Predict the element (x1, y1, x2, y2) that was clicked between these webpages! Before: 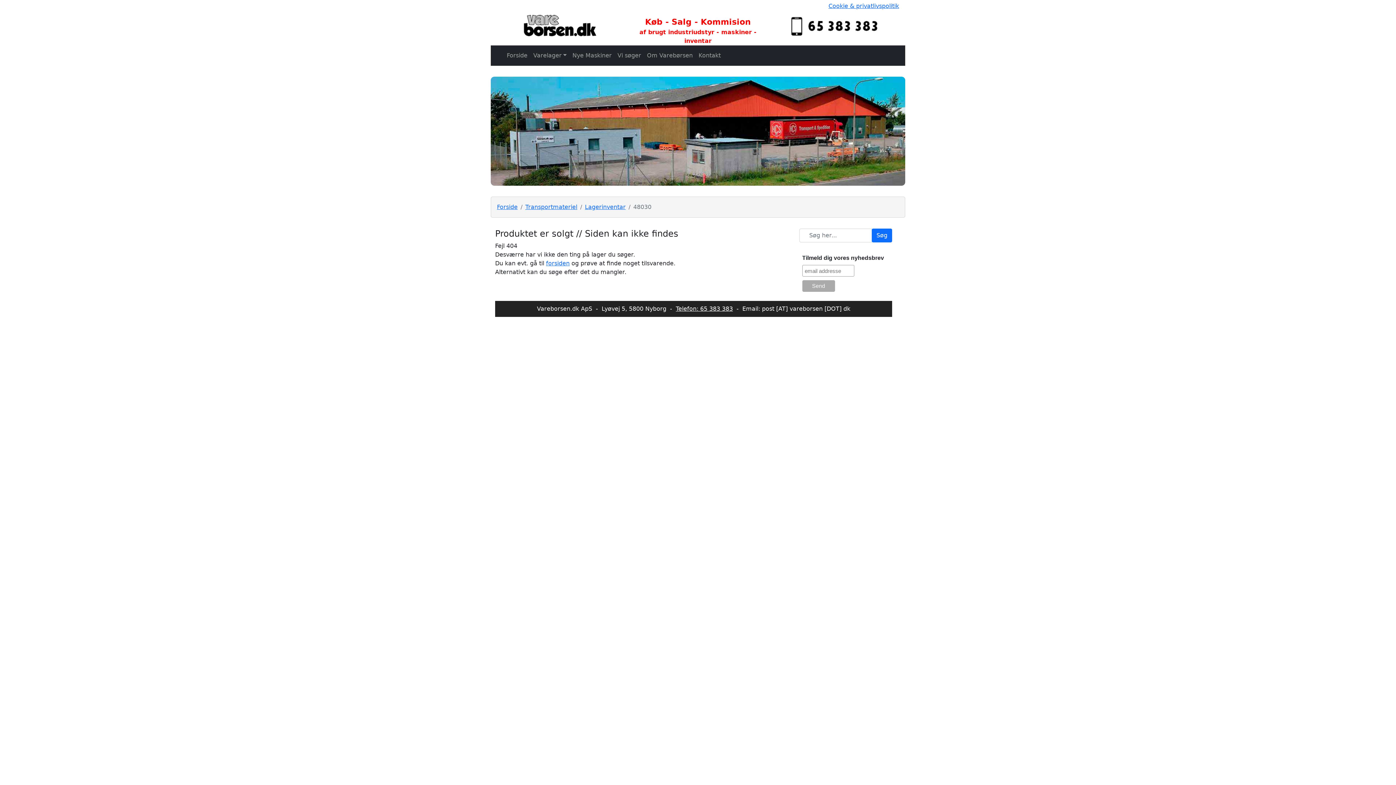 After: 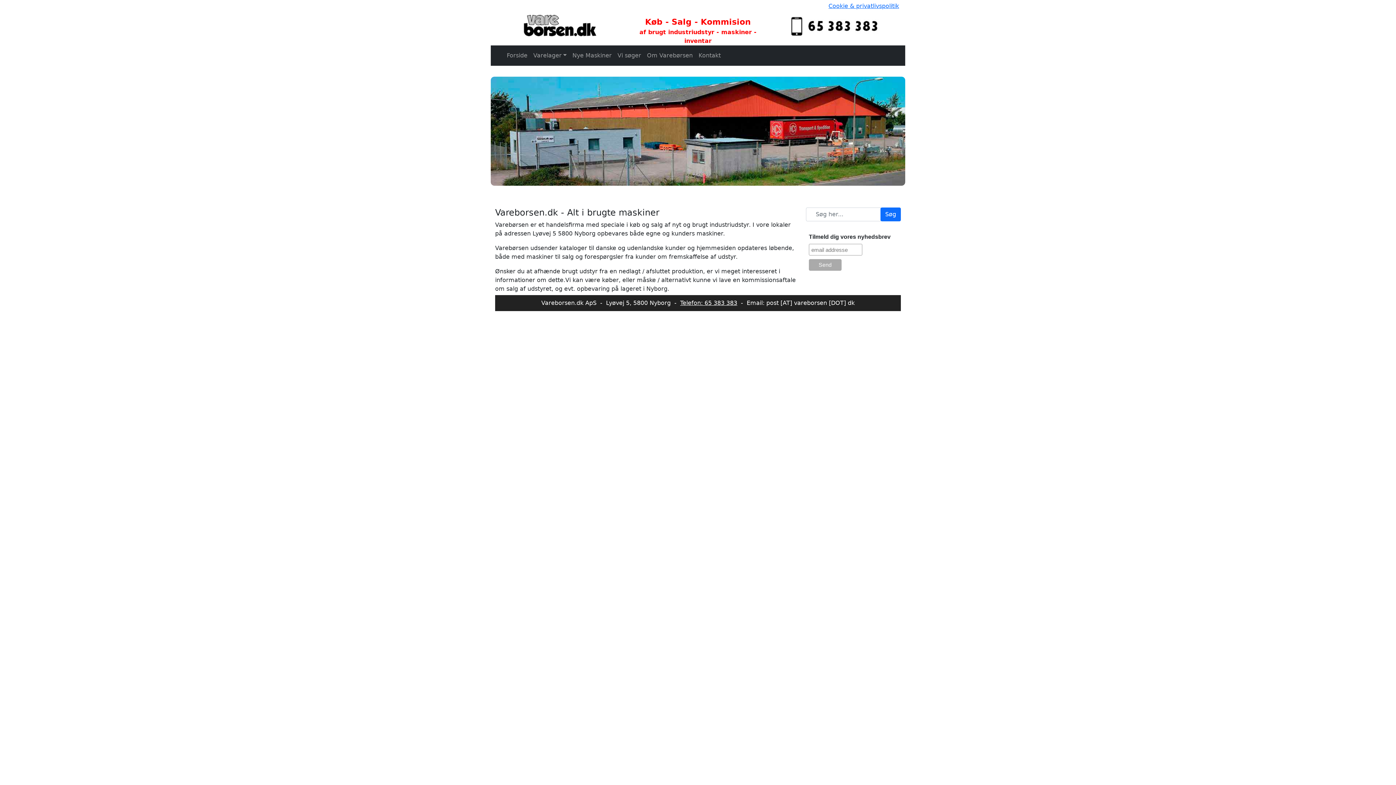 Action: label: Forside bbox: (504, 48, 530, 62)